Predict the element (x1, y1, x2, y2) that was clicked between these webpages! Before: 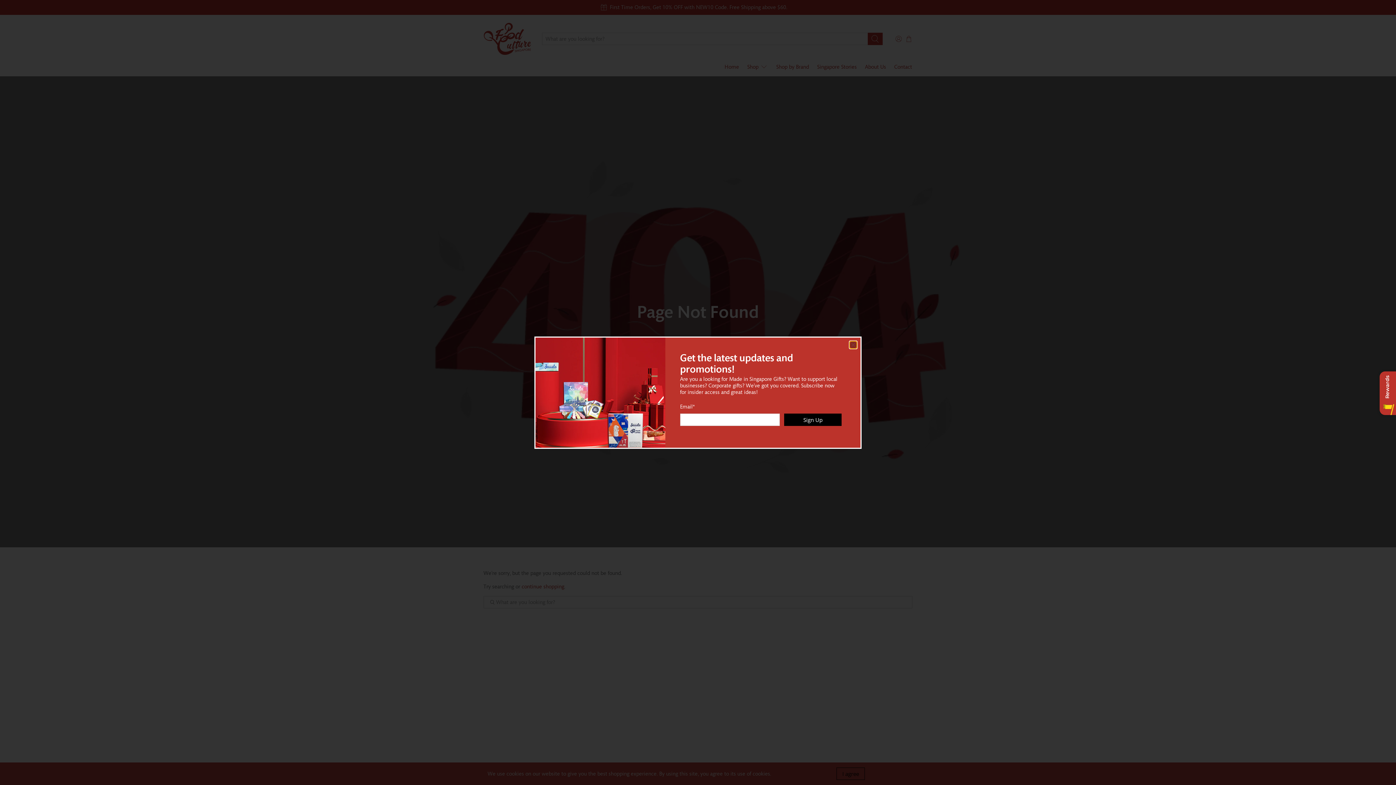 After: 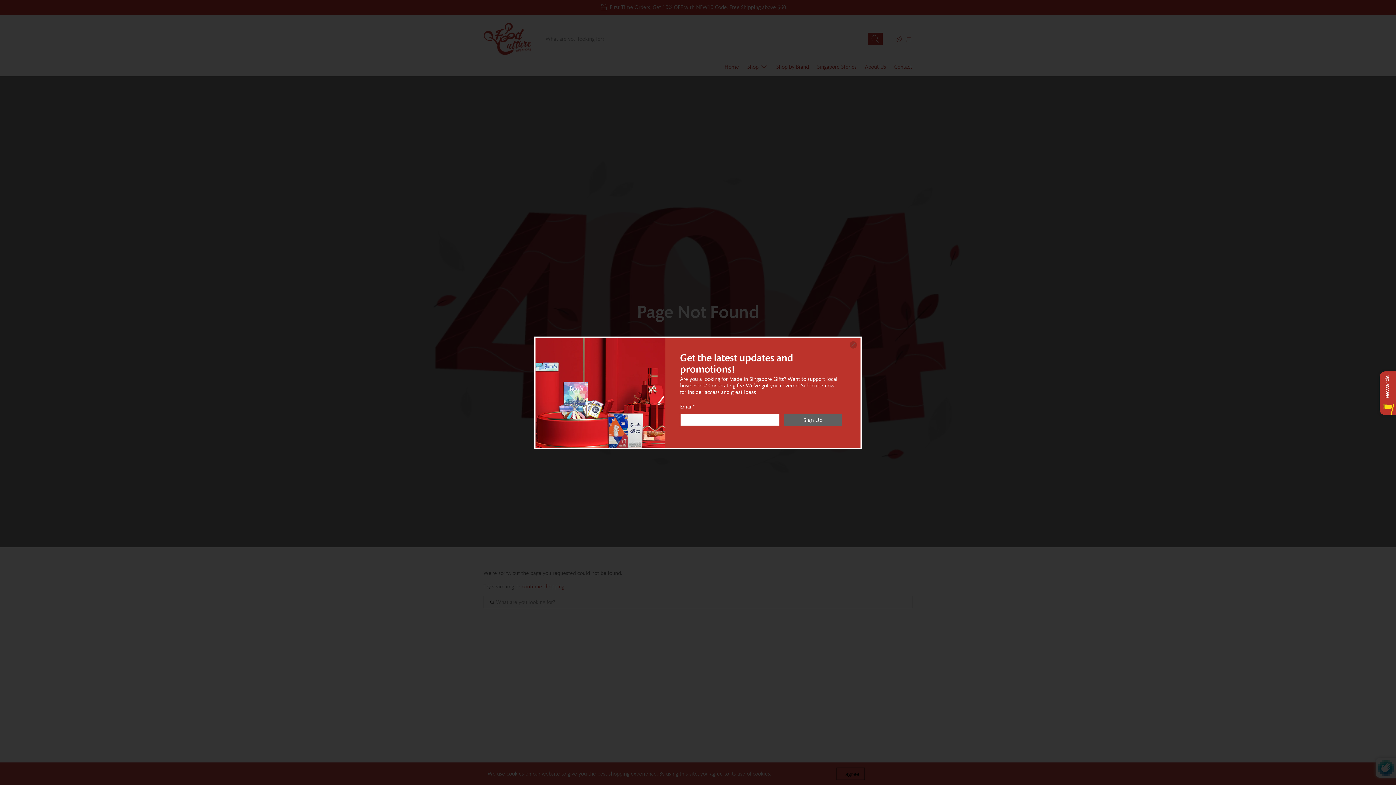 Action: label: Sign Up bbox: (1154, 401, 1277, 413)